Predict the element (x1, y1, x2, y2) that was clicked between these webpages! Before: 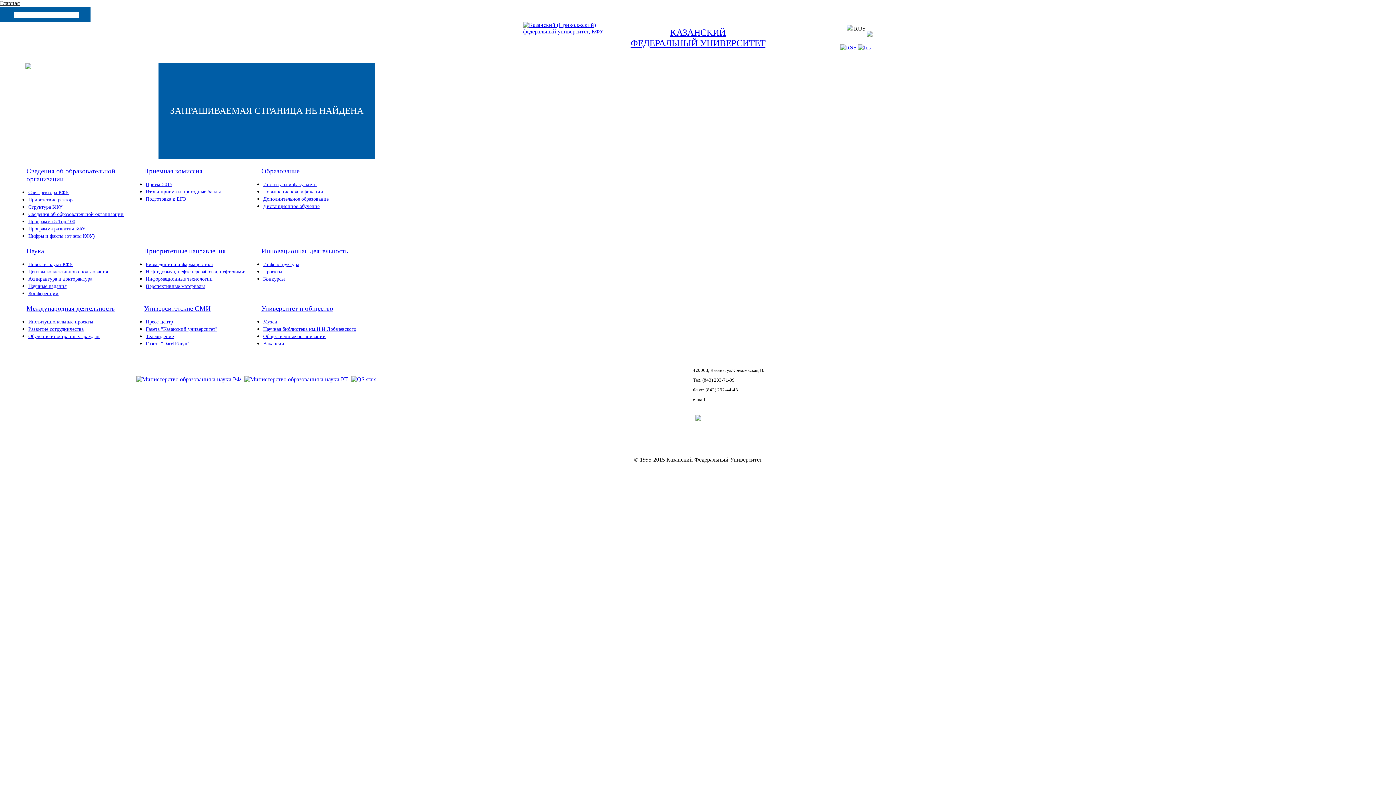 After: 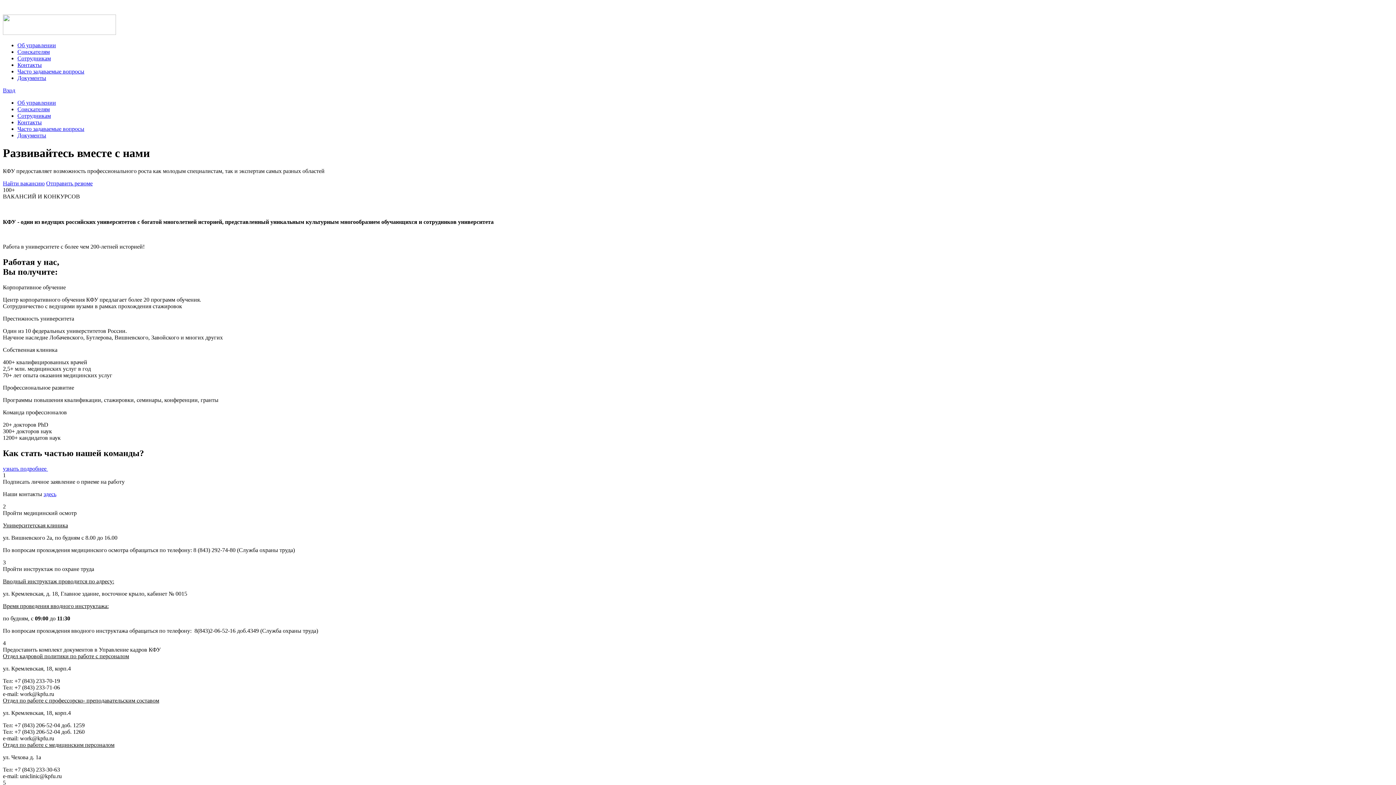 Action: bbox: (263, 341, 284, 346) label: Вакансии